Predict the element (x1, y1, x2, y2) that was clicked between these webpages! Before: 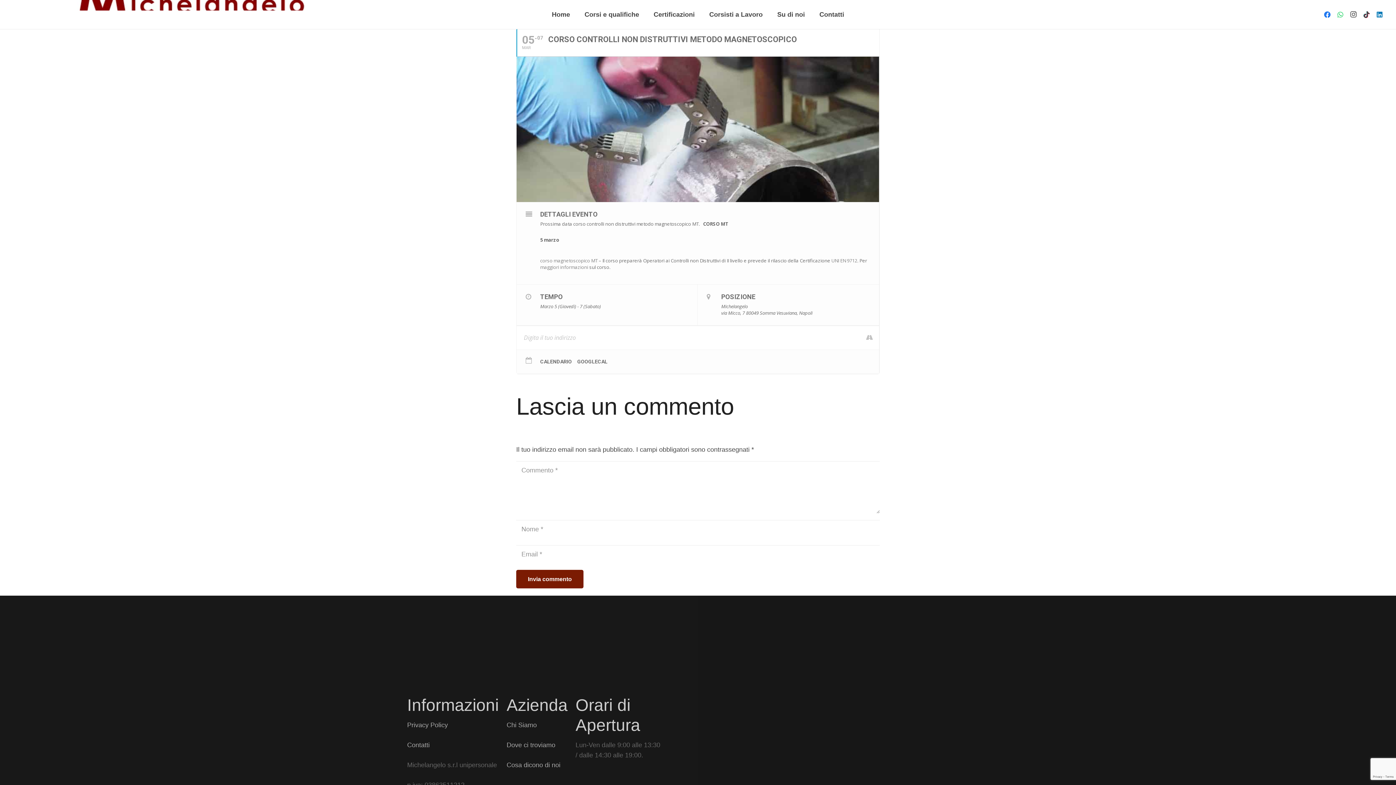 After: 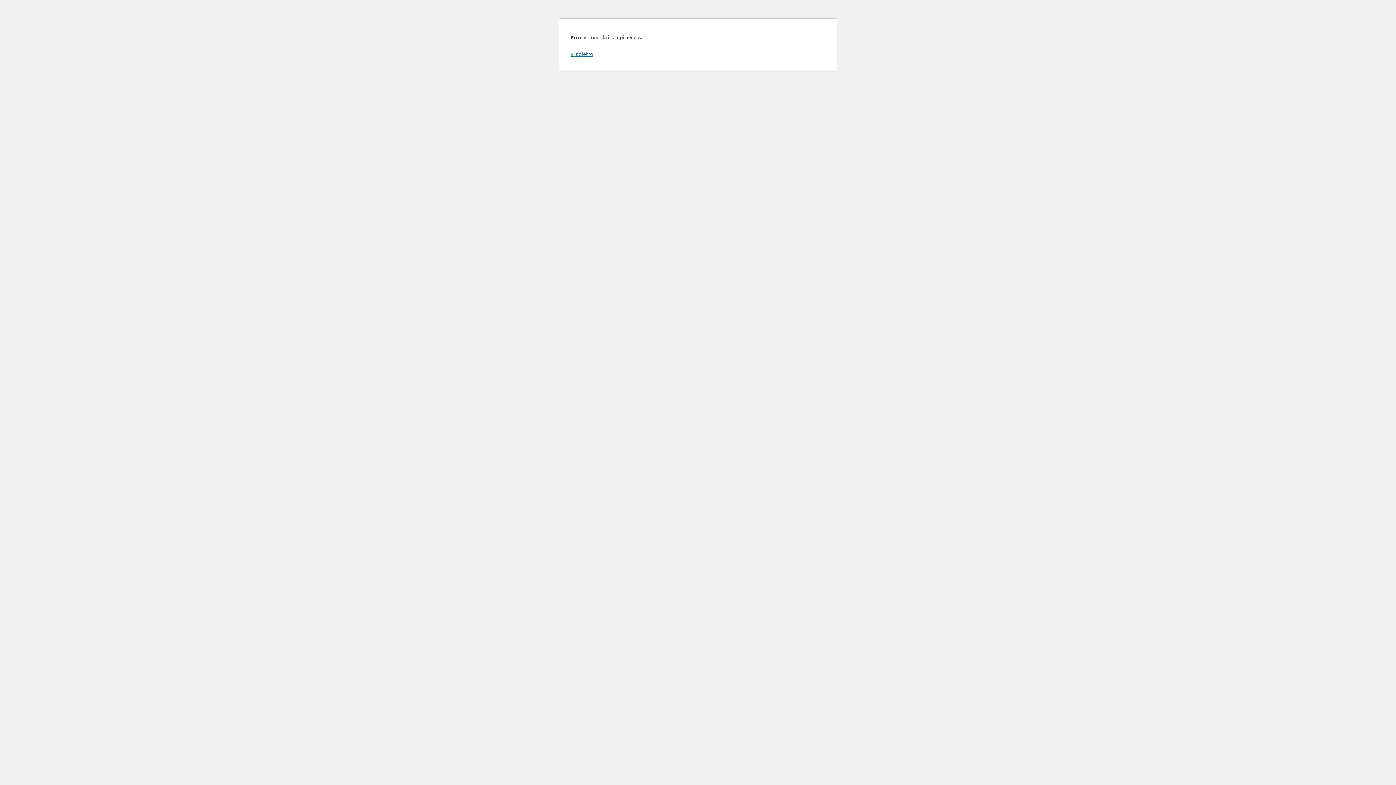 Action: label: Invia commento bbox: (516, 570, 583, 588)